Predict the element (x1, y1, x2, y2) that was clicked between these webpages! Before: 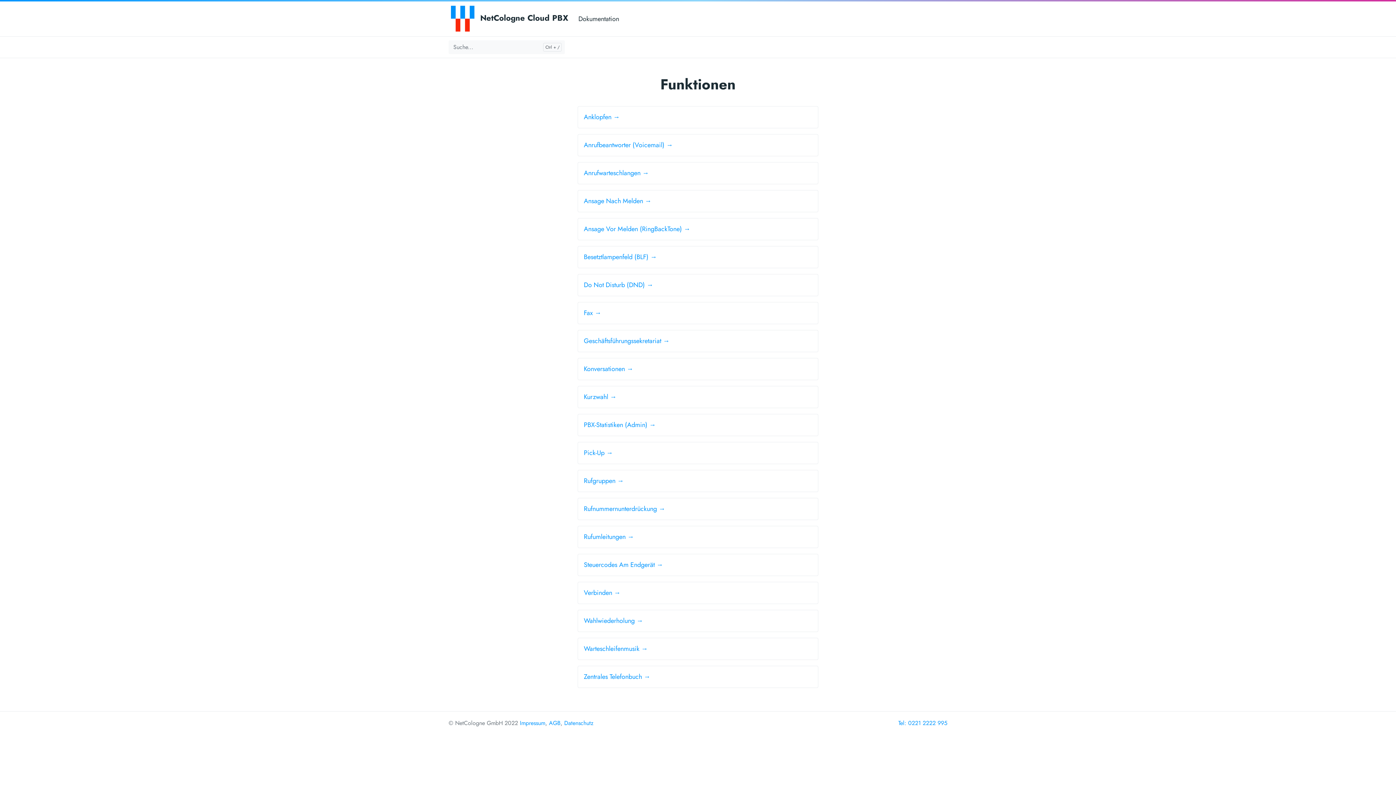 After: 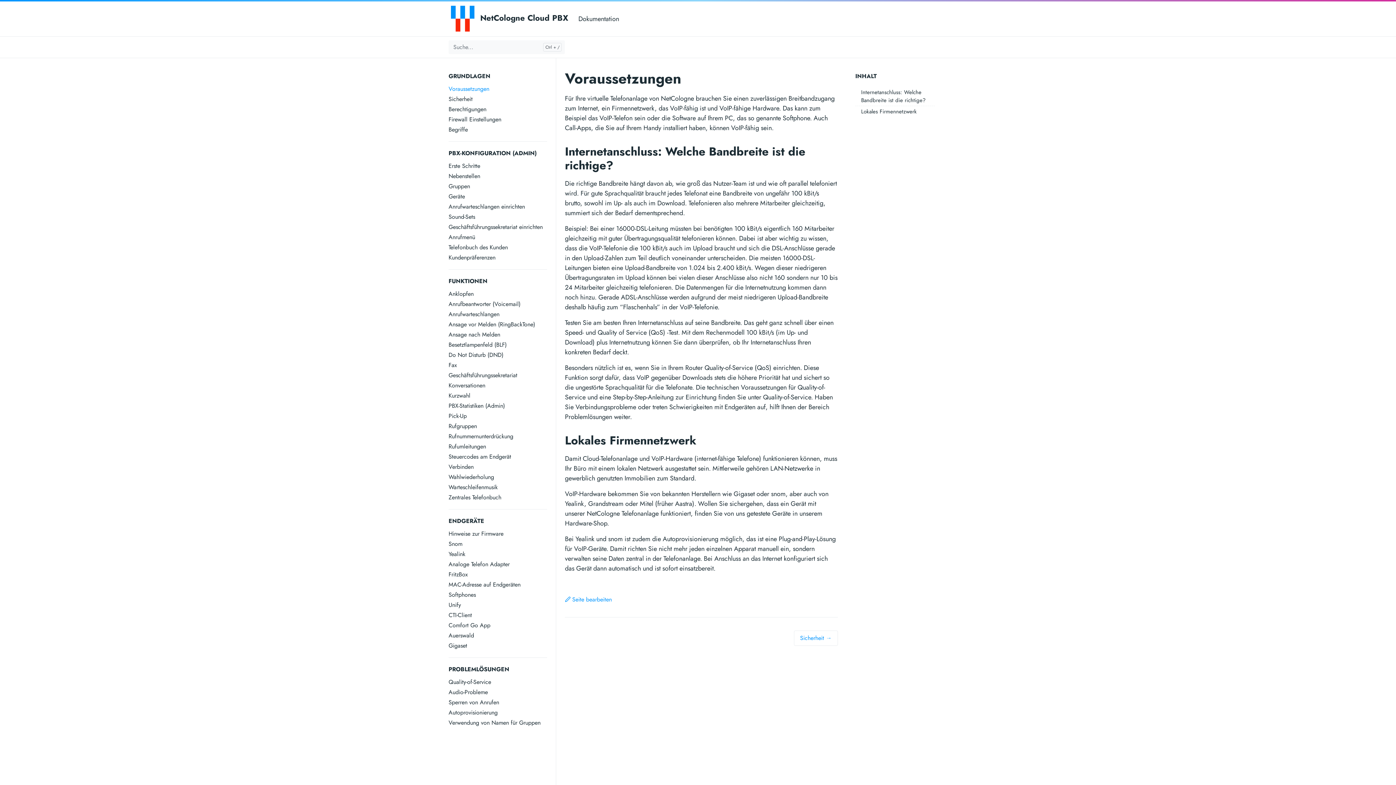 Action: label: Dokumentation bbox: (578, 12, 625, 25)